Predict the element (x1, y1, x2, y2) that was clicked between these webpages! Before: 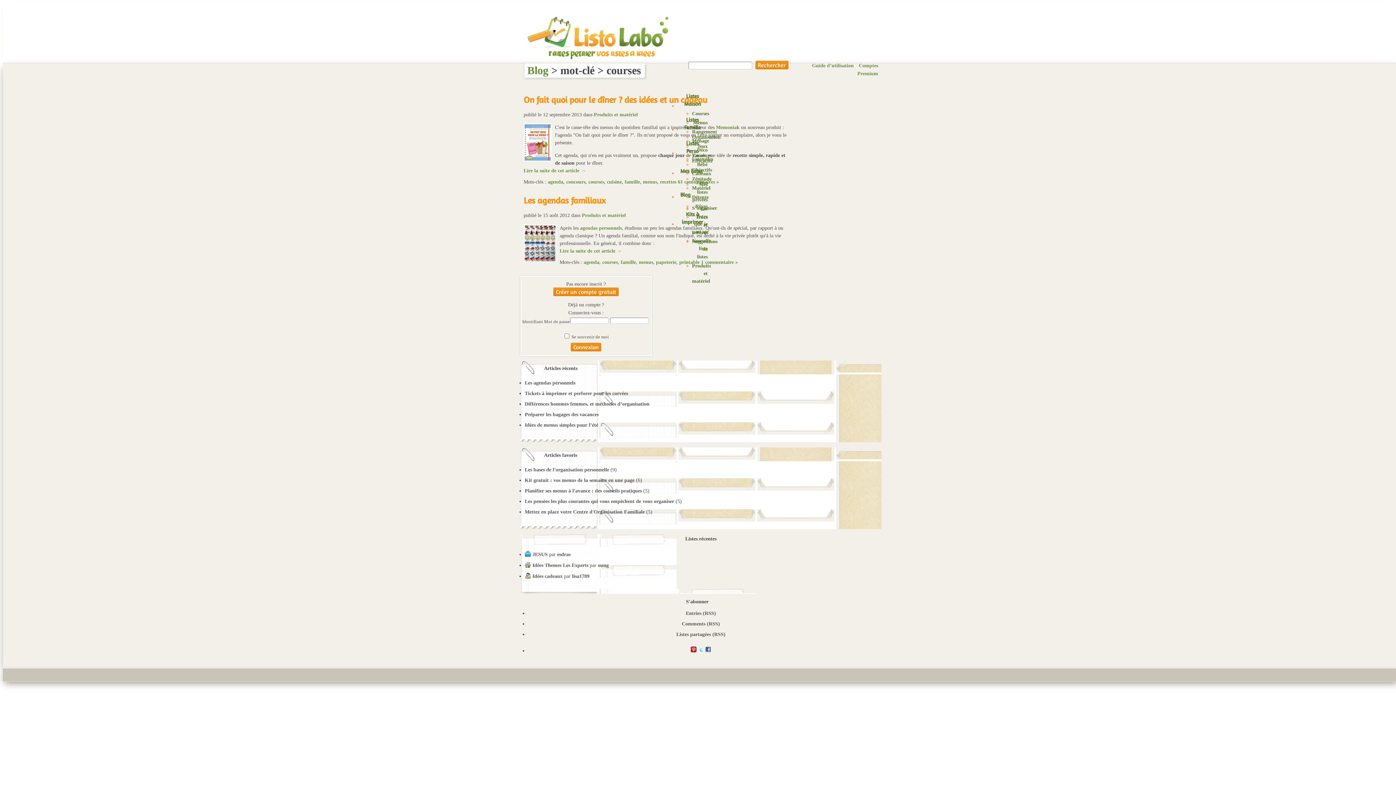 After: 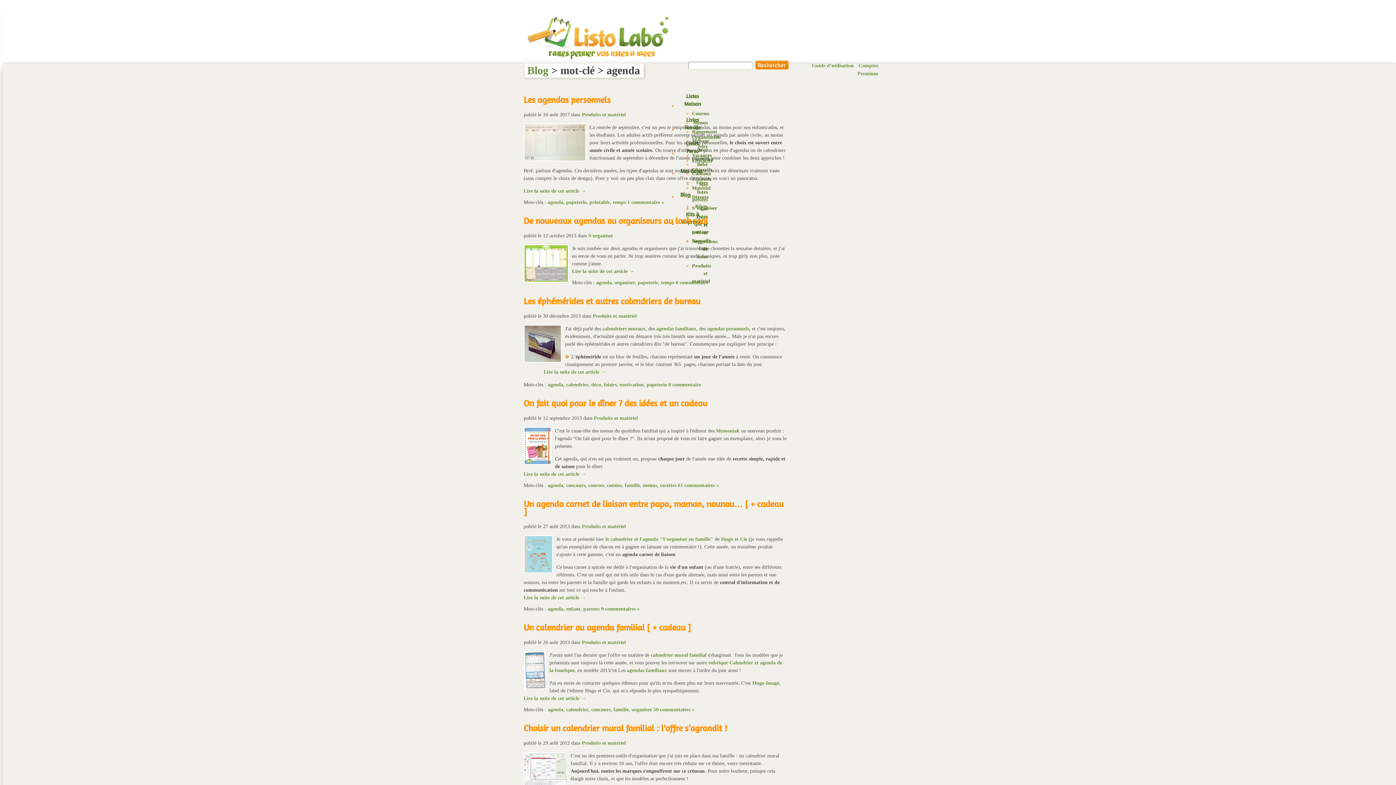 Action: label: agenda bbox: (583, 259, 599, 265)